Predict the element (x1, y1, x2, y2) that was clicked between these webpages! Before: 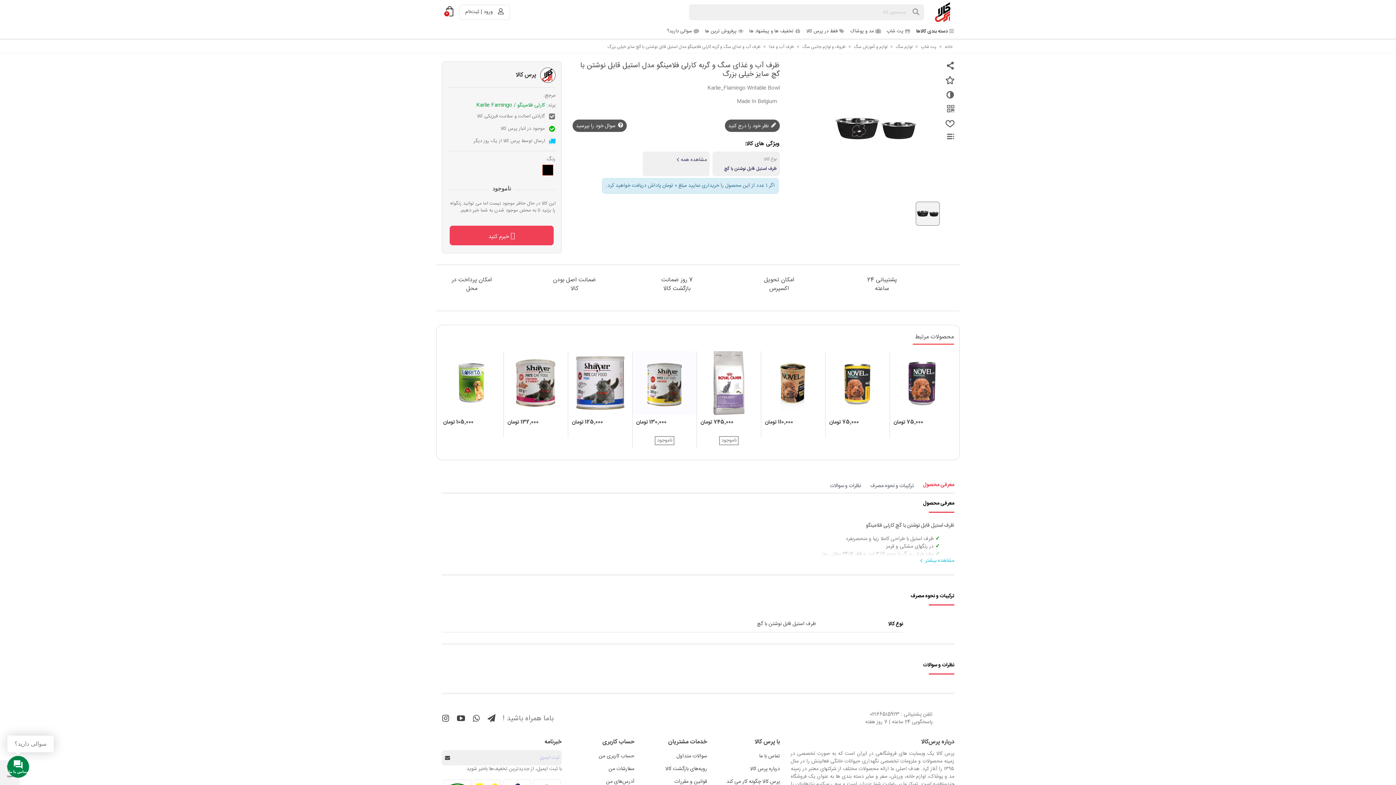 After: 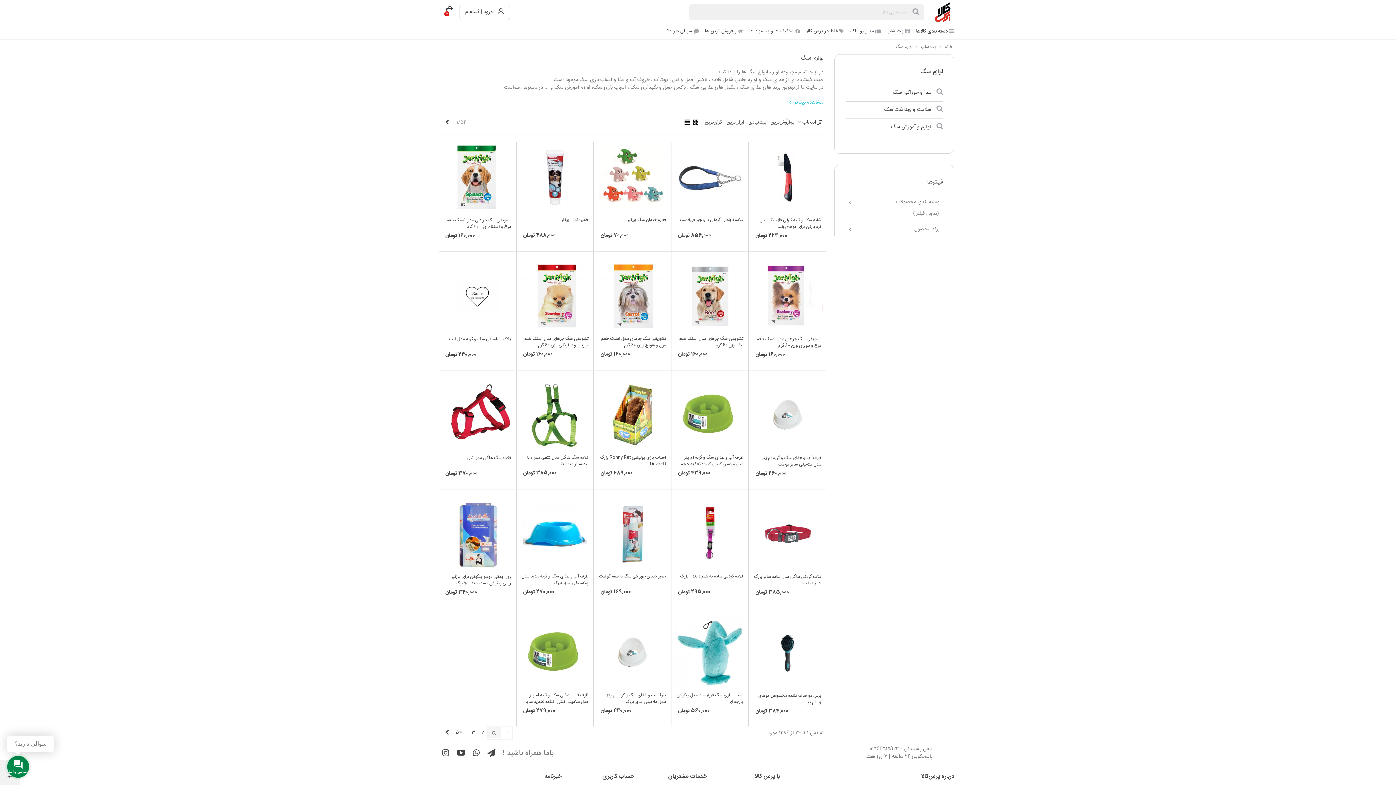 Action: bbox: (894, 43, 912, 50) label: لوازم سگ 